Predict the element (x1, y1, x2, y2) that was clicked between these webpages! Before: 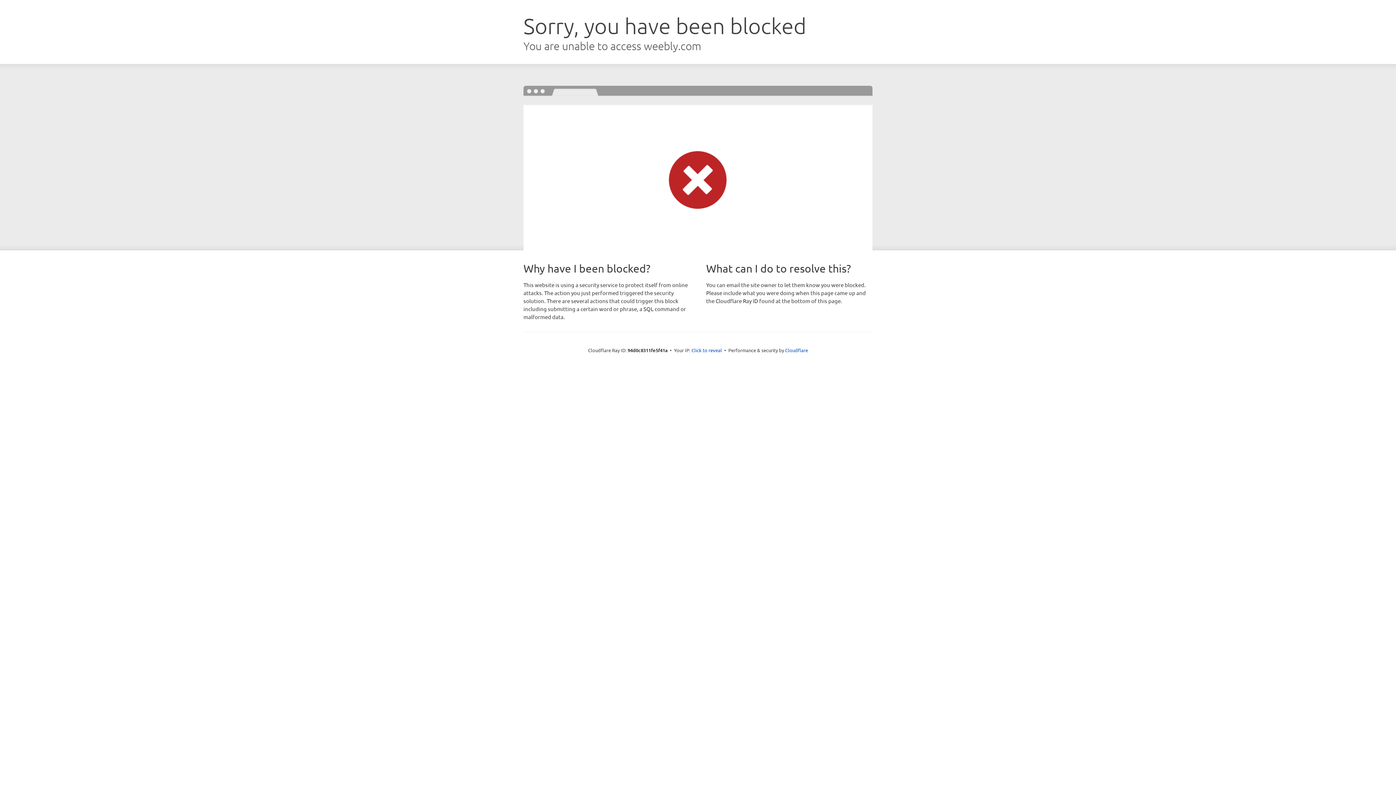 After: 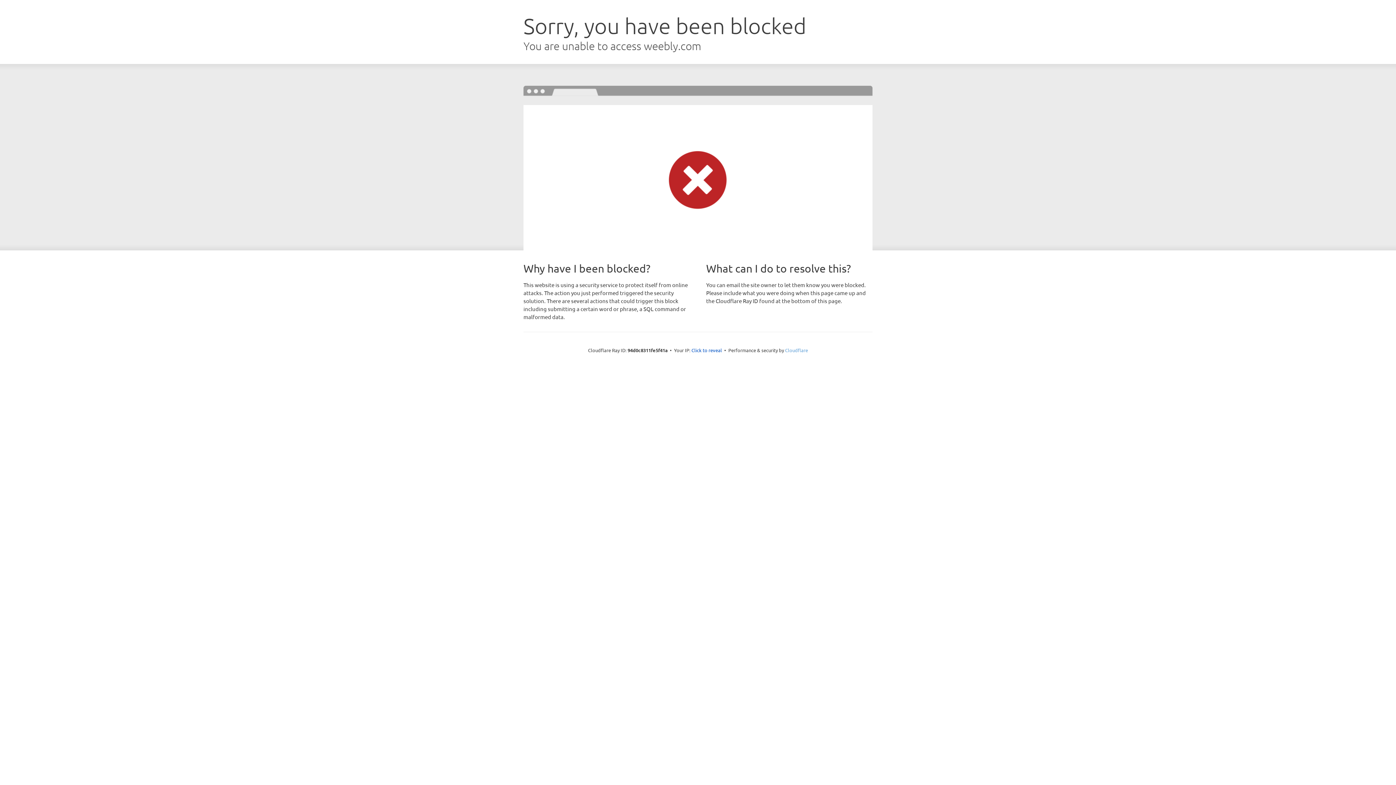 Action: label: Cloudflare bbox: (785, 347, 808, 353)